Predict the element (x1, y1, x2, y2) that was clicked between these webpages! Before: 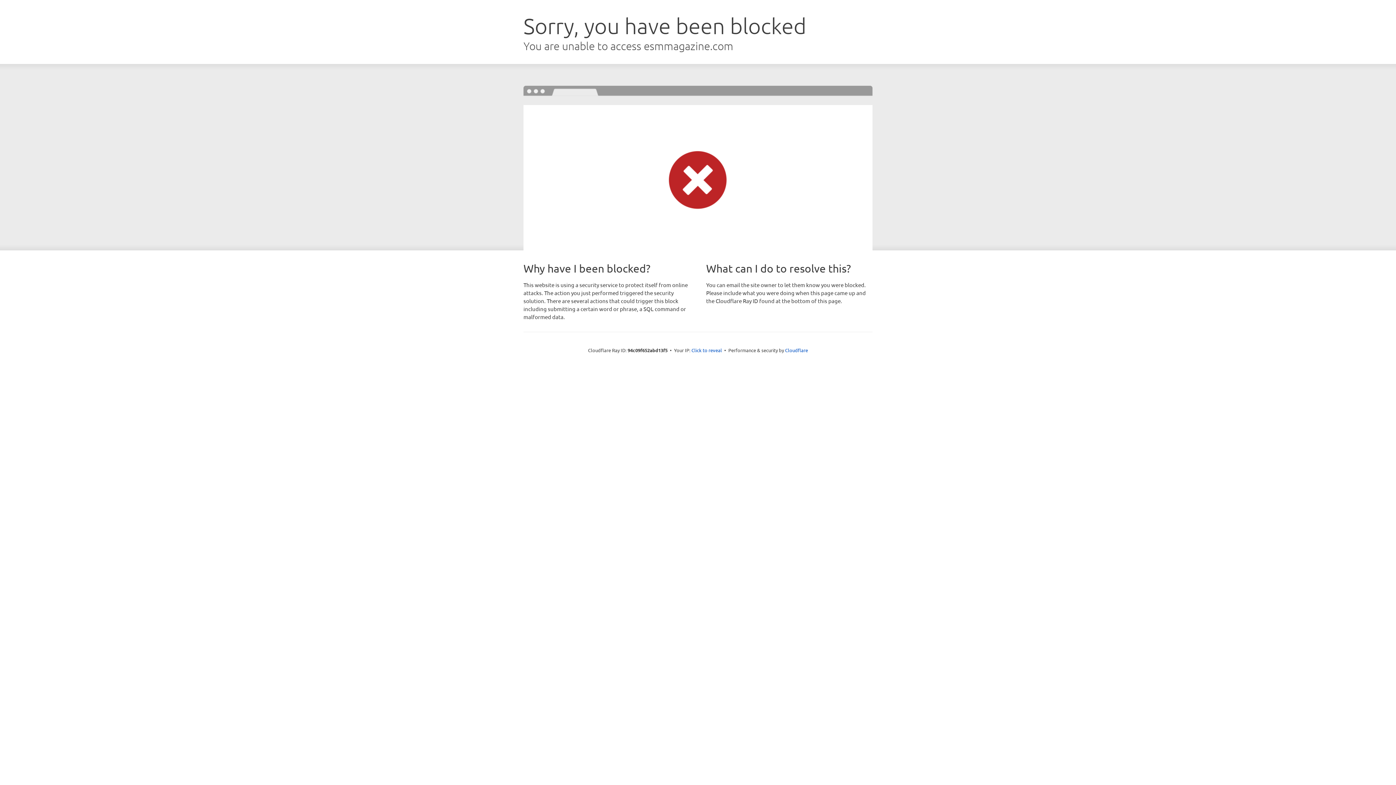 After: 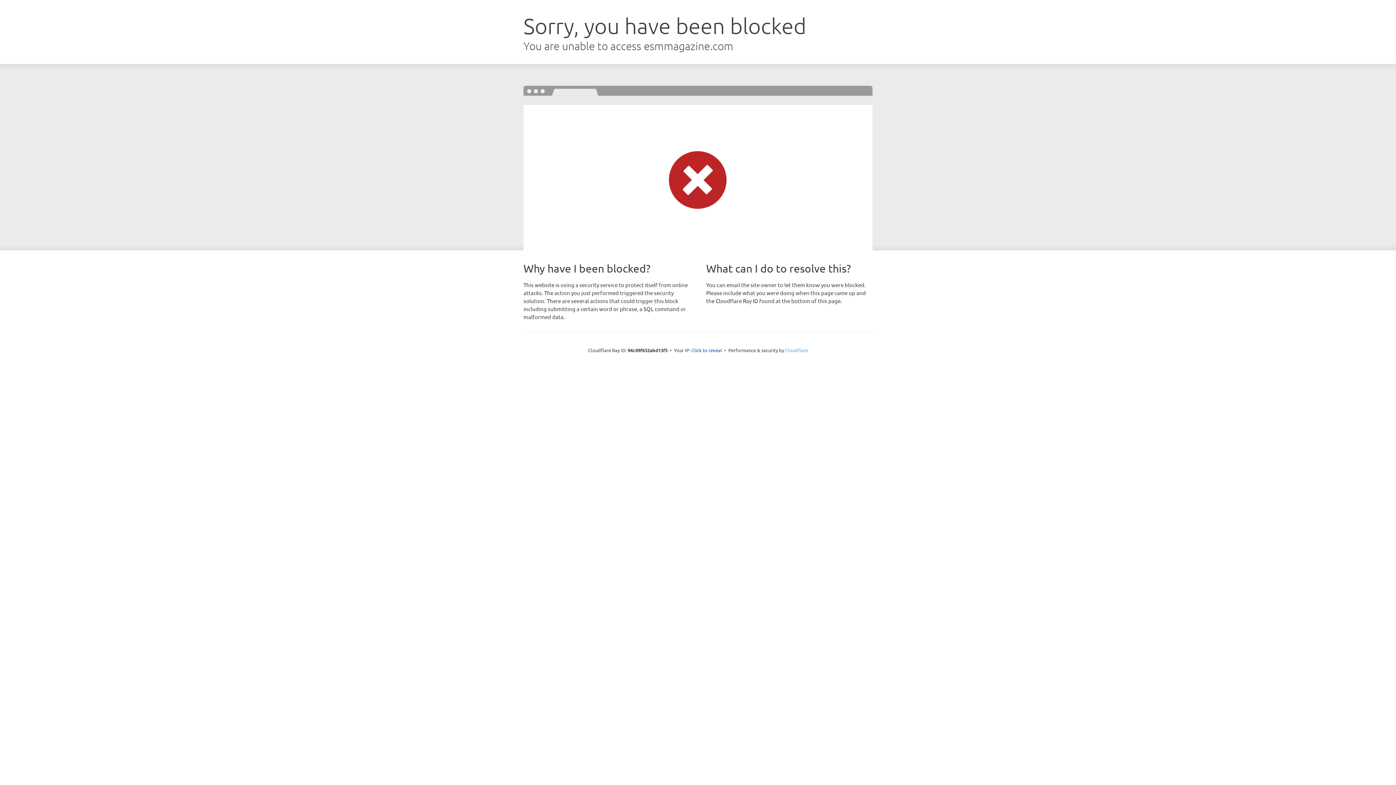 Action: bbox: (785, 347, 808, 353) label: Cloudflare